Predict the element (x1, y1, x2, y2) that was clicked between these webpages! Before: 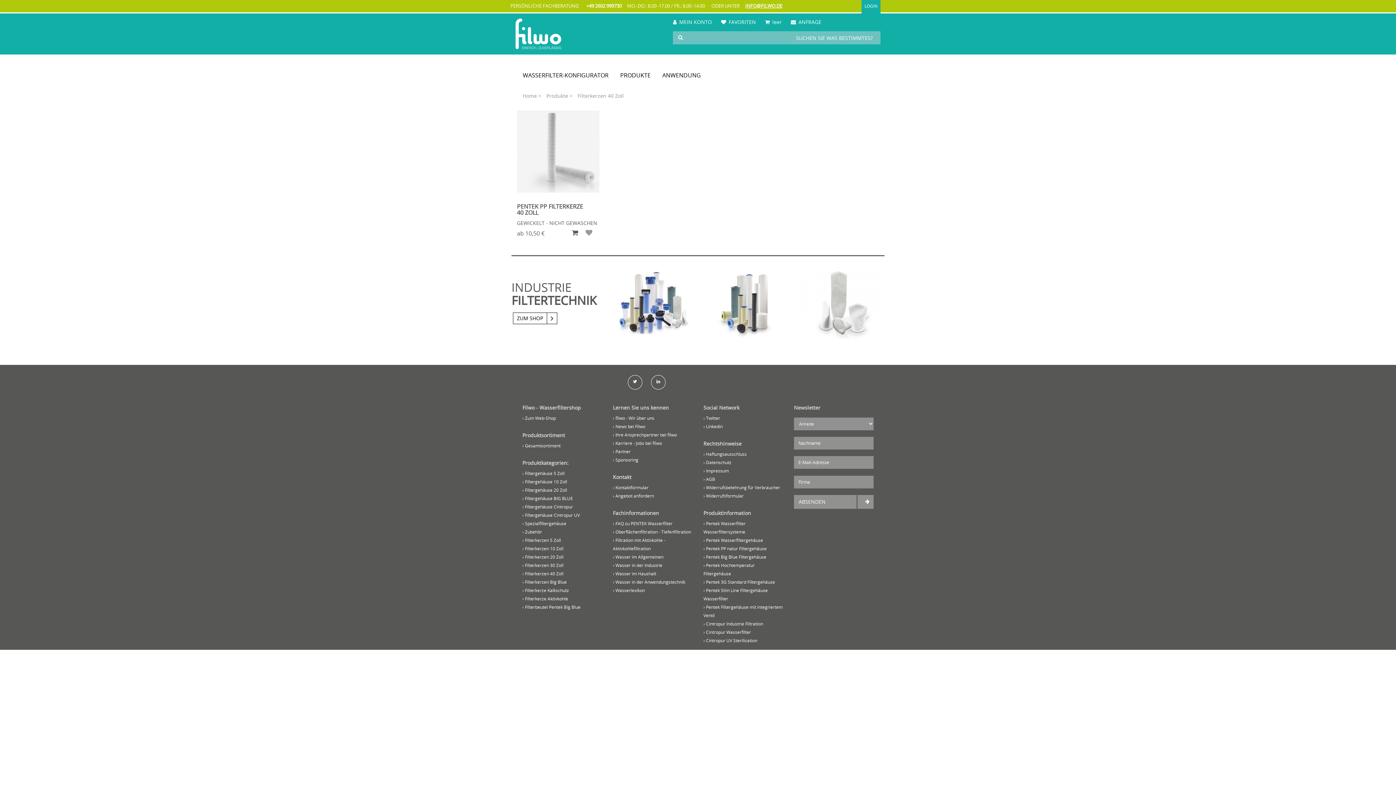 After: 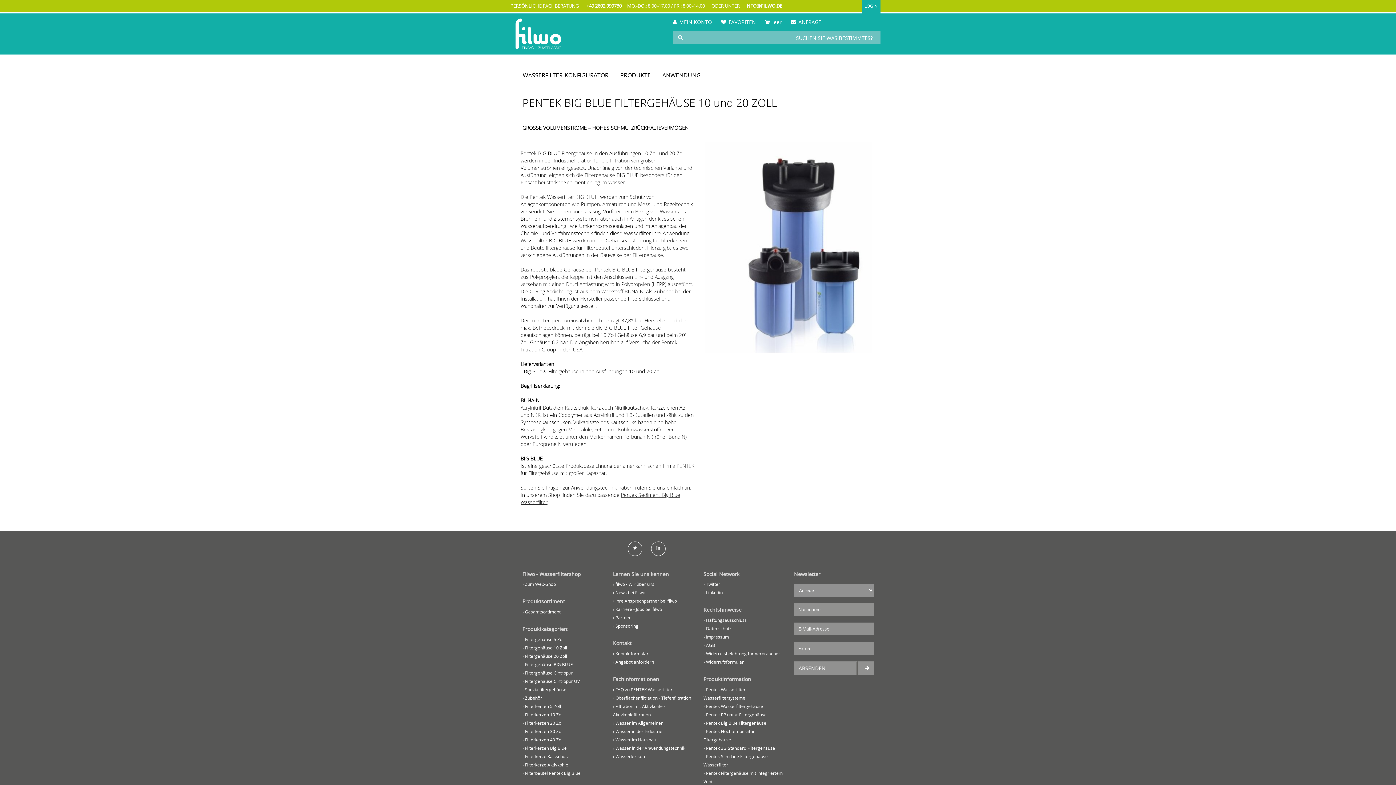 Action: bbox: (703, 551, 766, 562) label: › Pentek Big Blue Filtergehäuse